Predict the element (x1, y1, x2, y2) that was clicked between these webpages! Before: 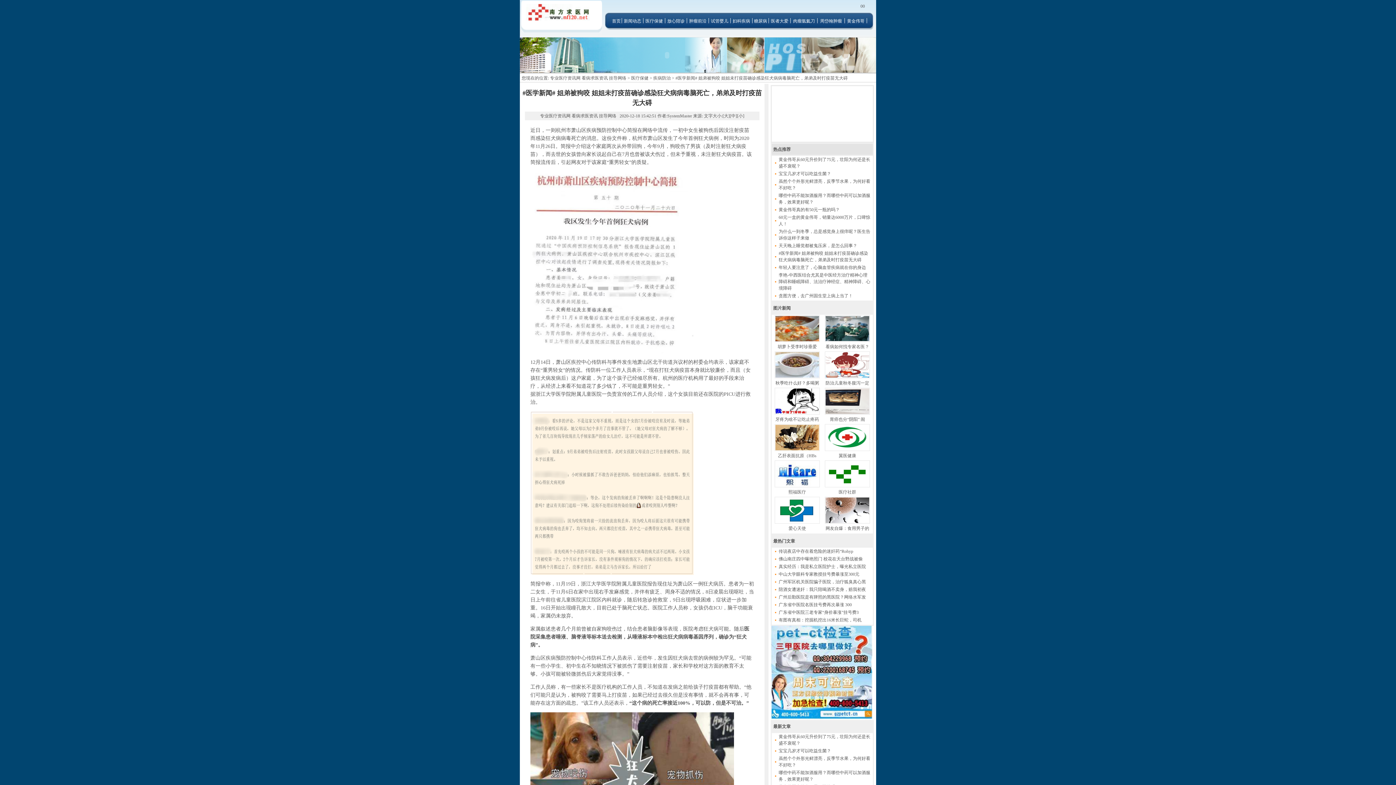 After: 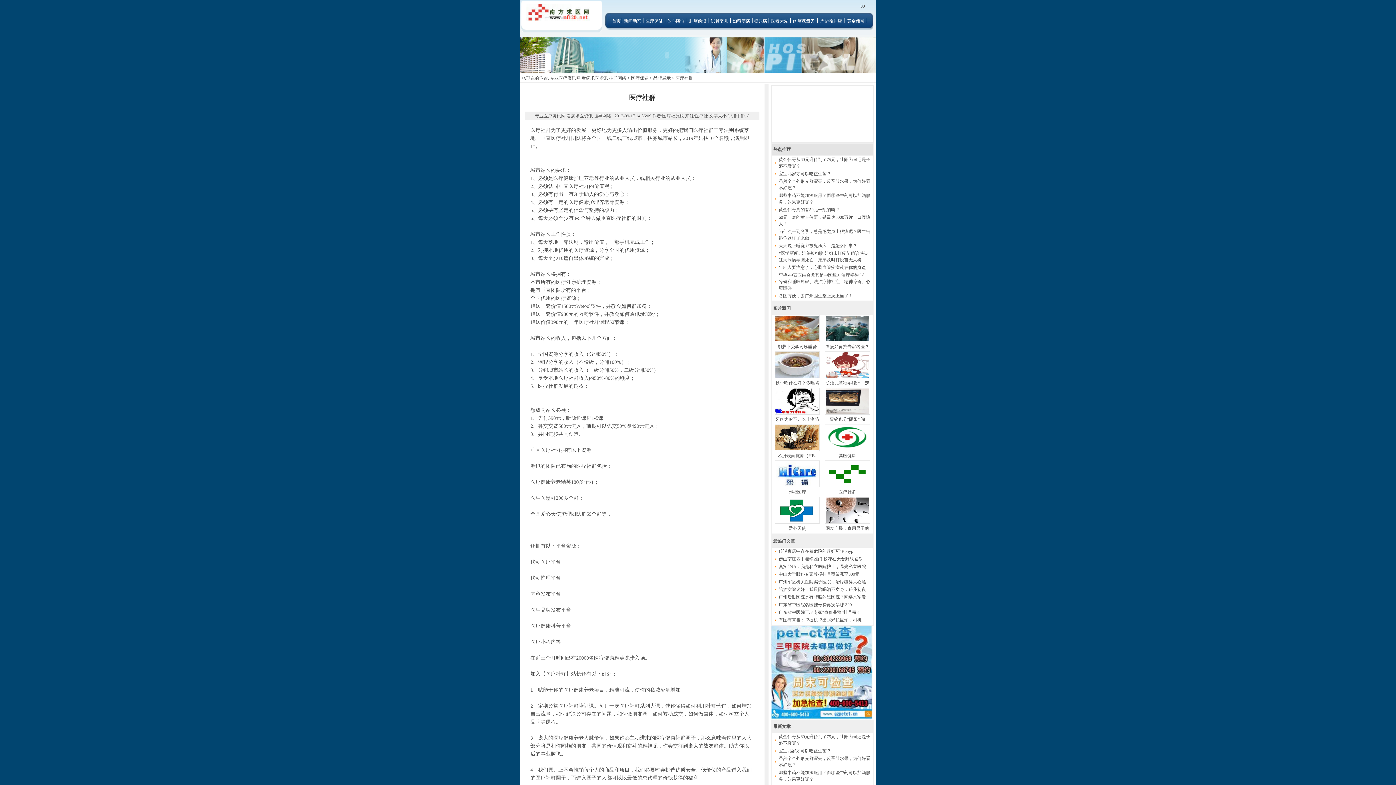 Action: bbox: (825, 482, 869, 488)